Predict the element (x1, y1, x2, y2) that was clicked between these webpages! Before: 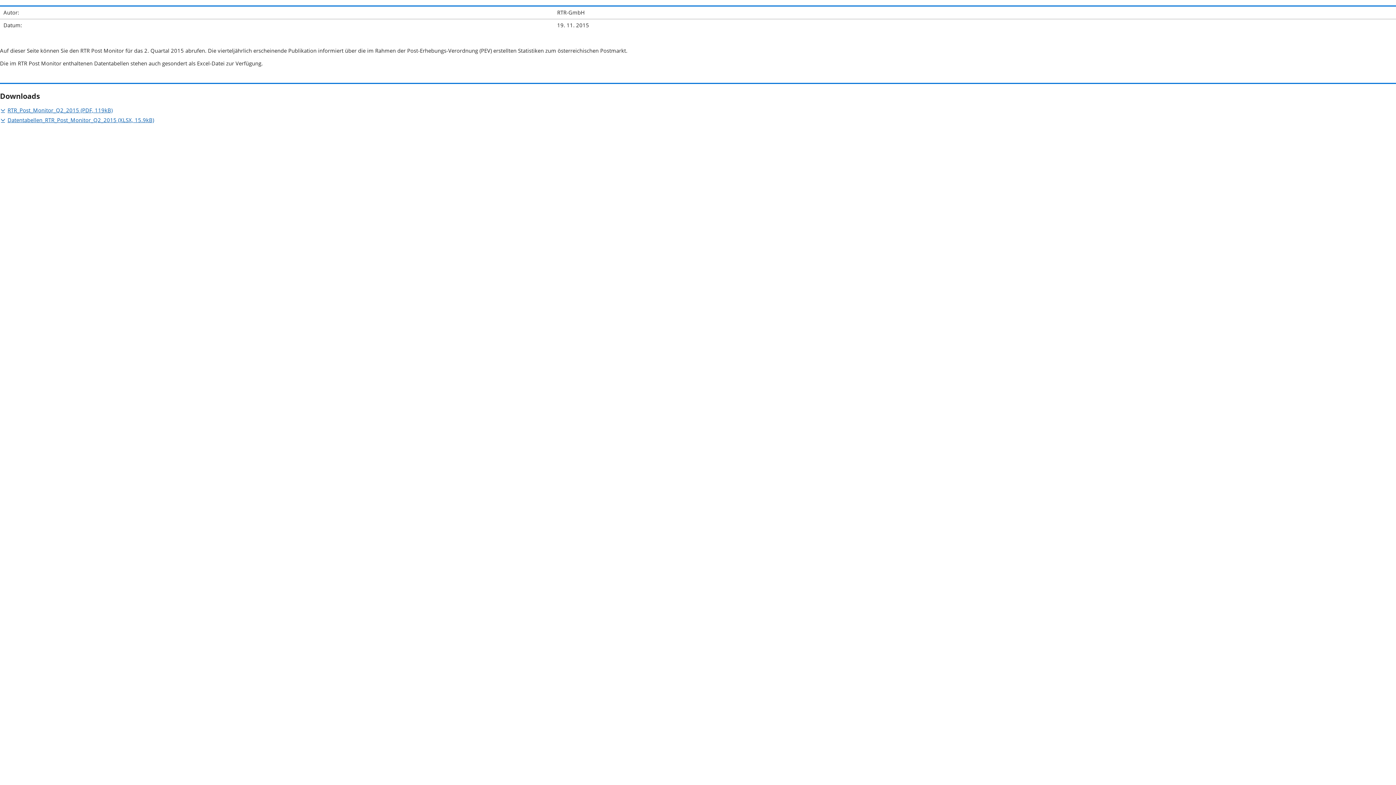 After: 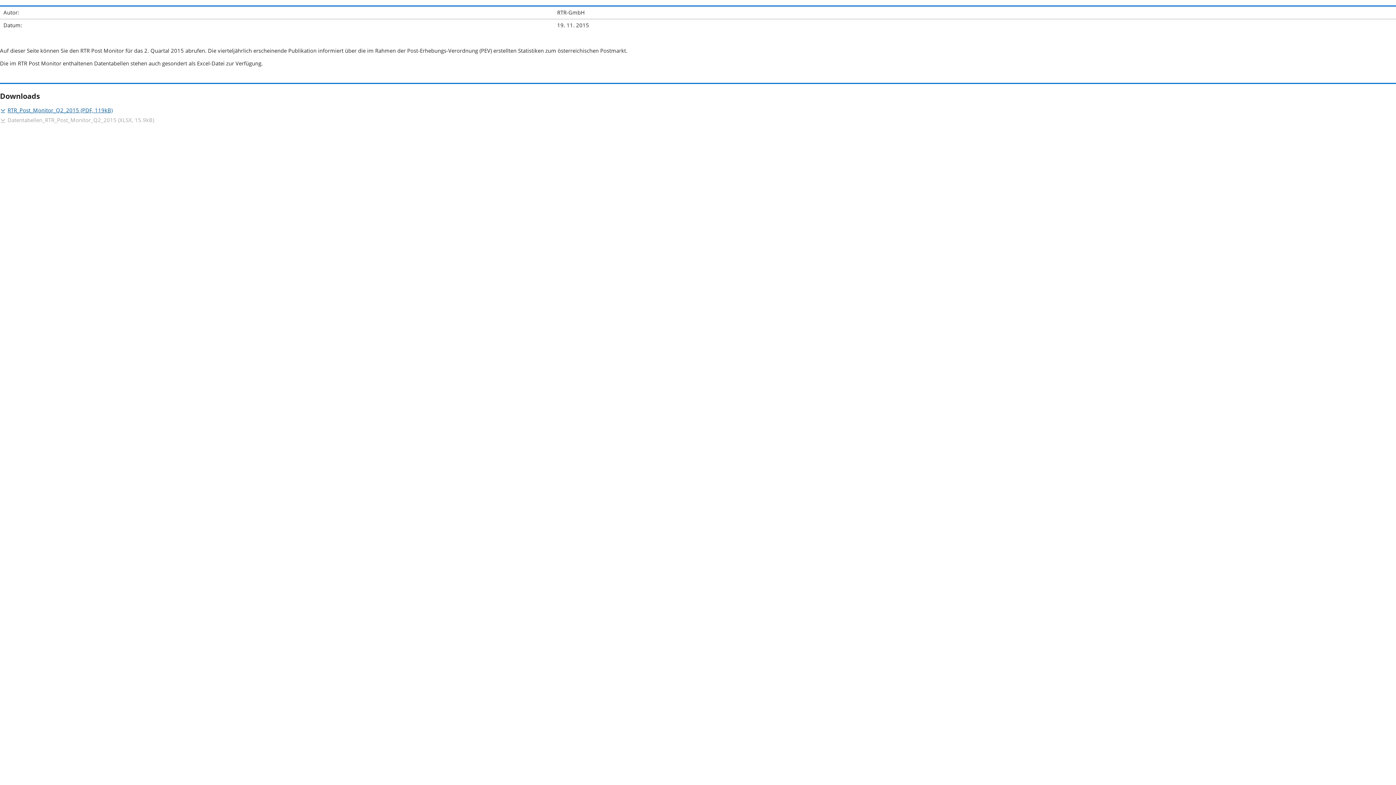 Action: label: Datentabellen_RTR_Post_Monitor_Q2_2015 (XLSX, 15.9kB) bbox: (0, 116, 154, 123)